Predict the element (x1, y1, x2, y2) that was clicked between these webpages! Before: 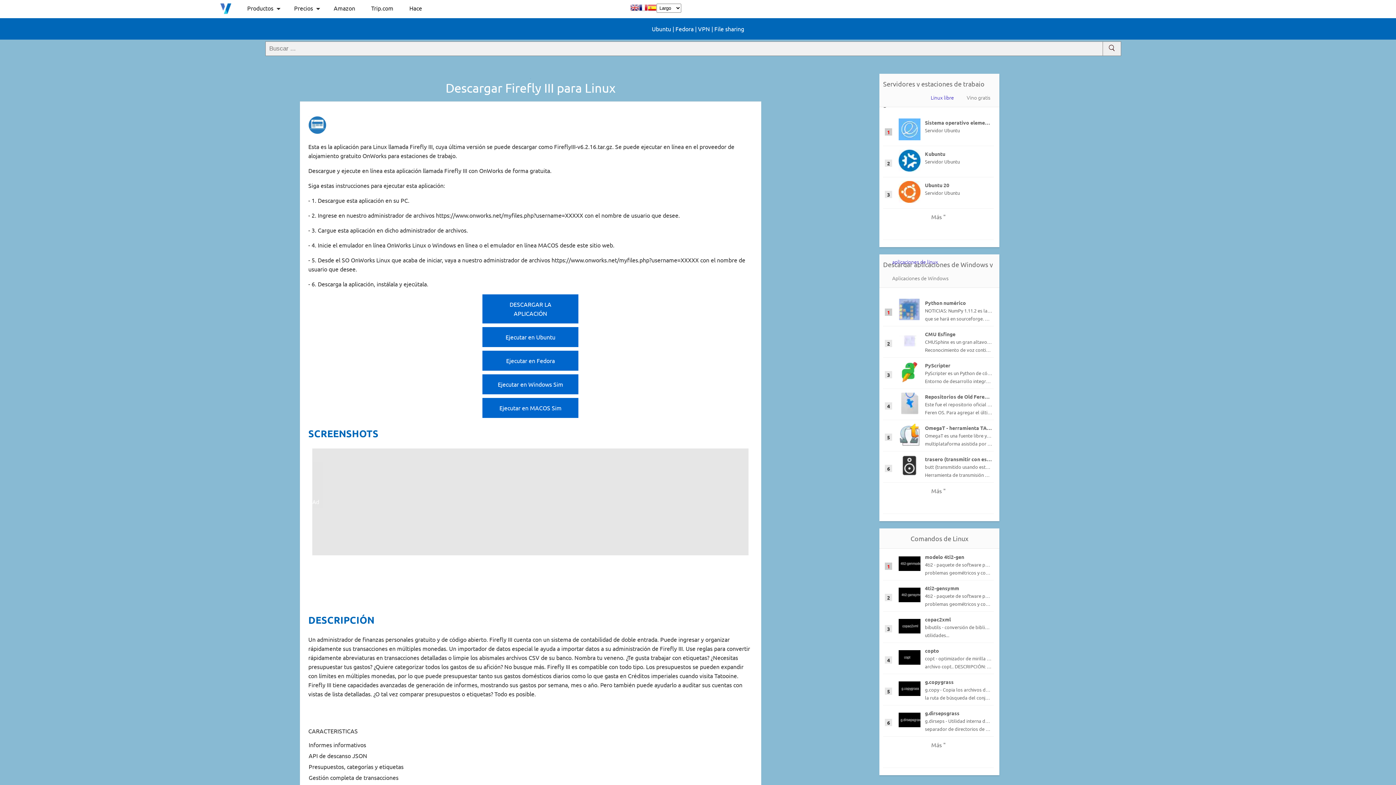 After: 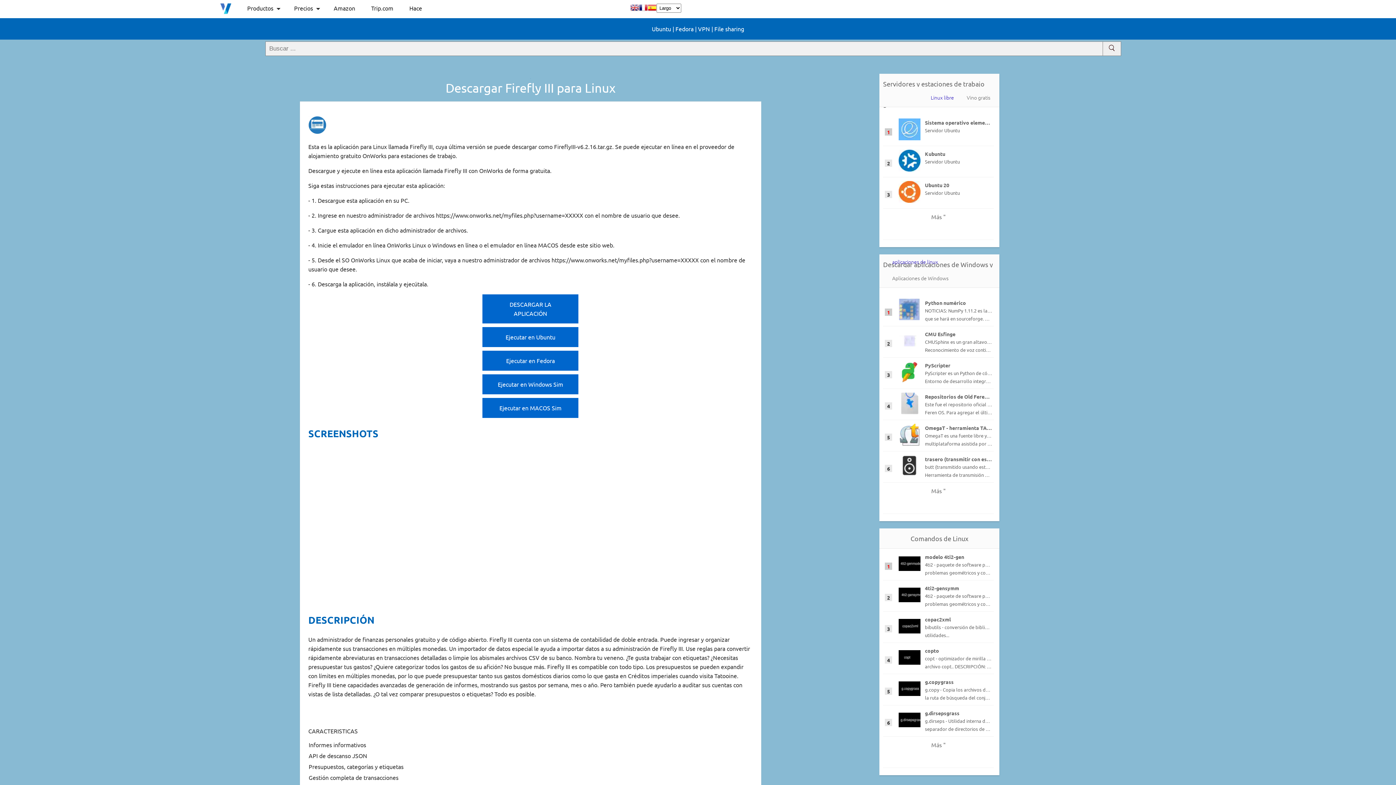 Action: bbox: (675, 25, 693, 32) label: Fedora